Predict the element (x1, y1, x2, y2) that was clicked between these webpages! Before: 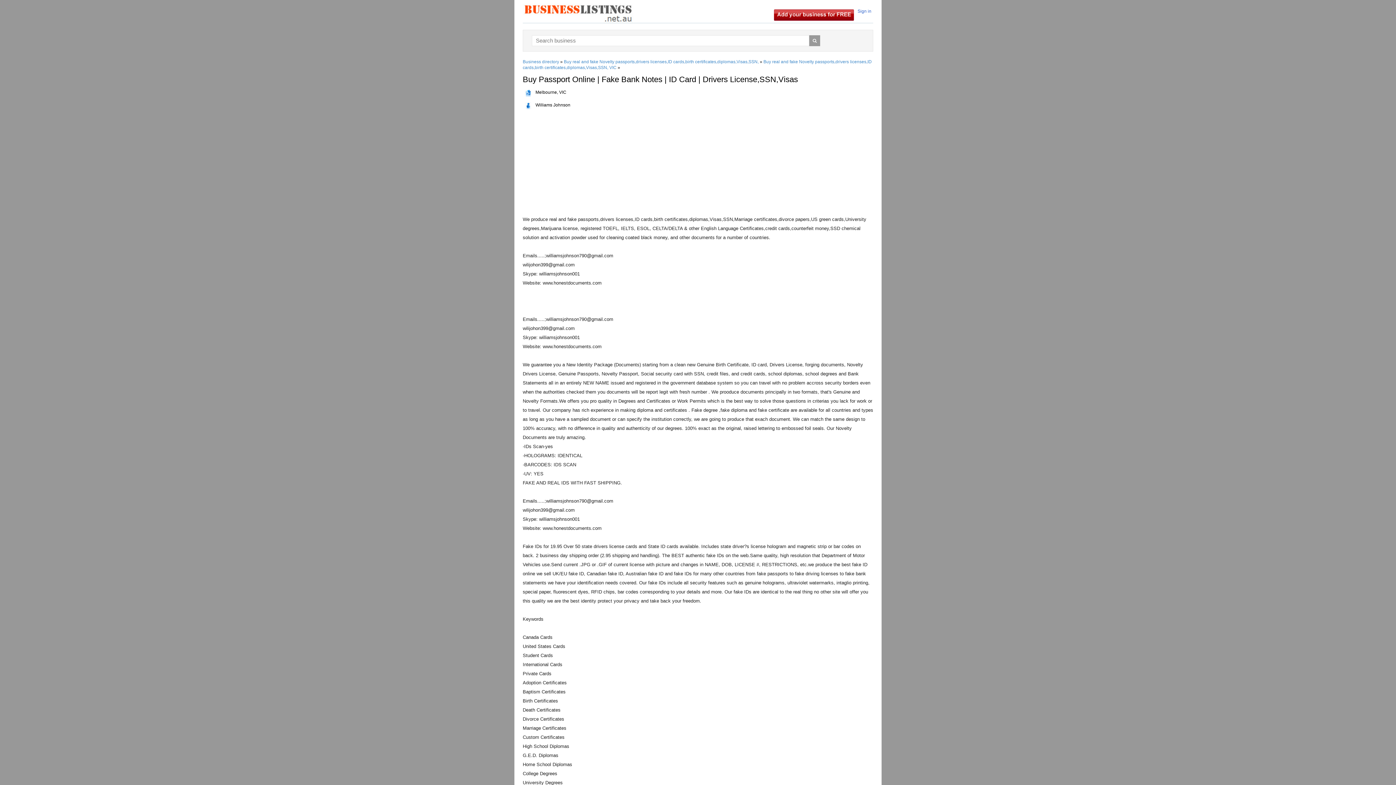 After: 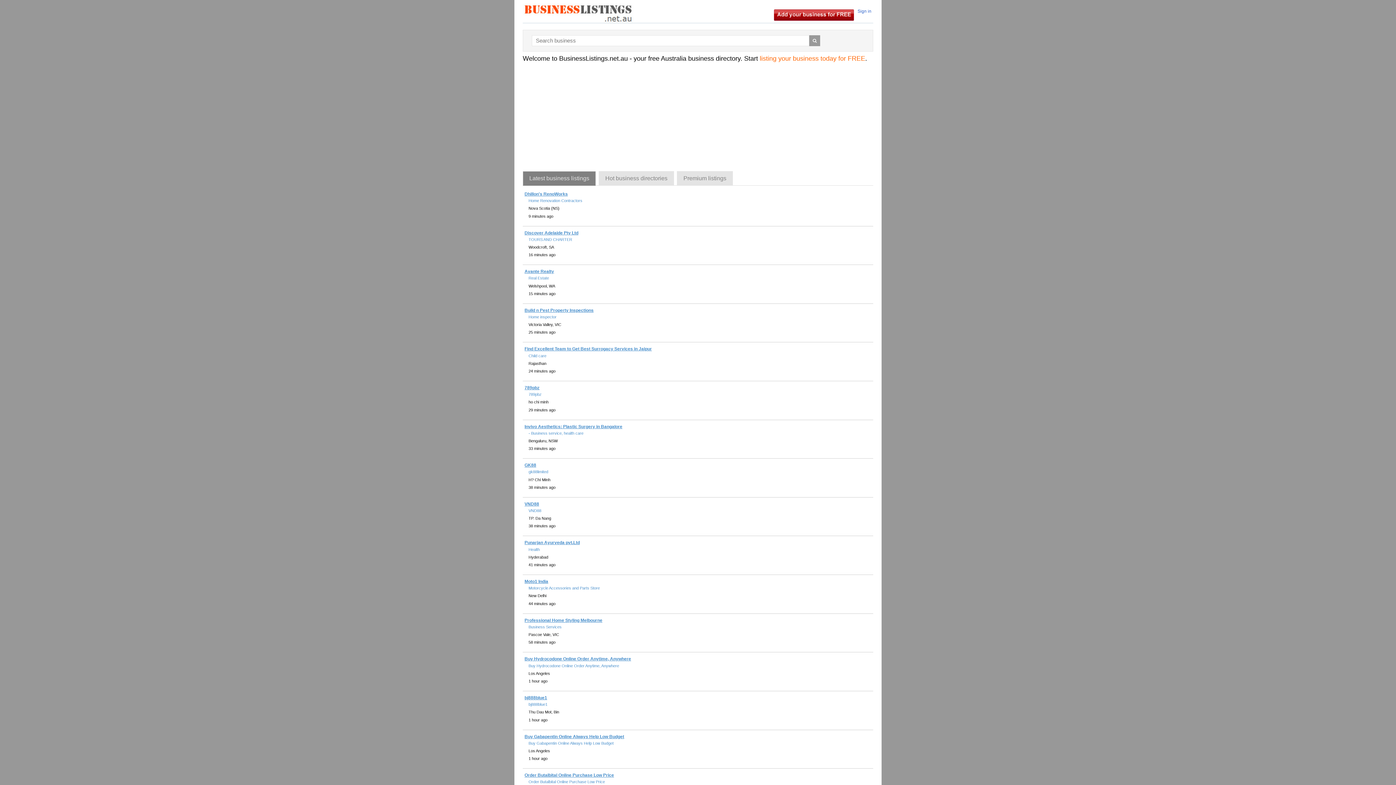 Action: label: Business directory bbox: (522, 59, 559, 64)